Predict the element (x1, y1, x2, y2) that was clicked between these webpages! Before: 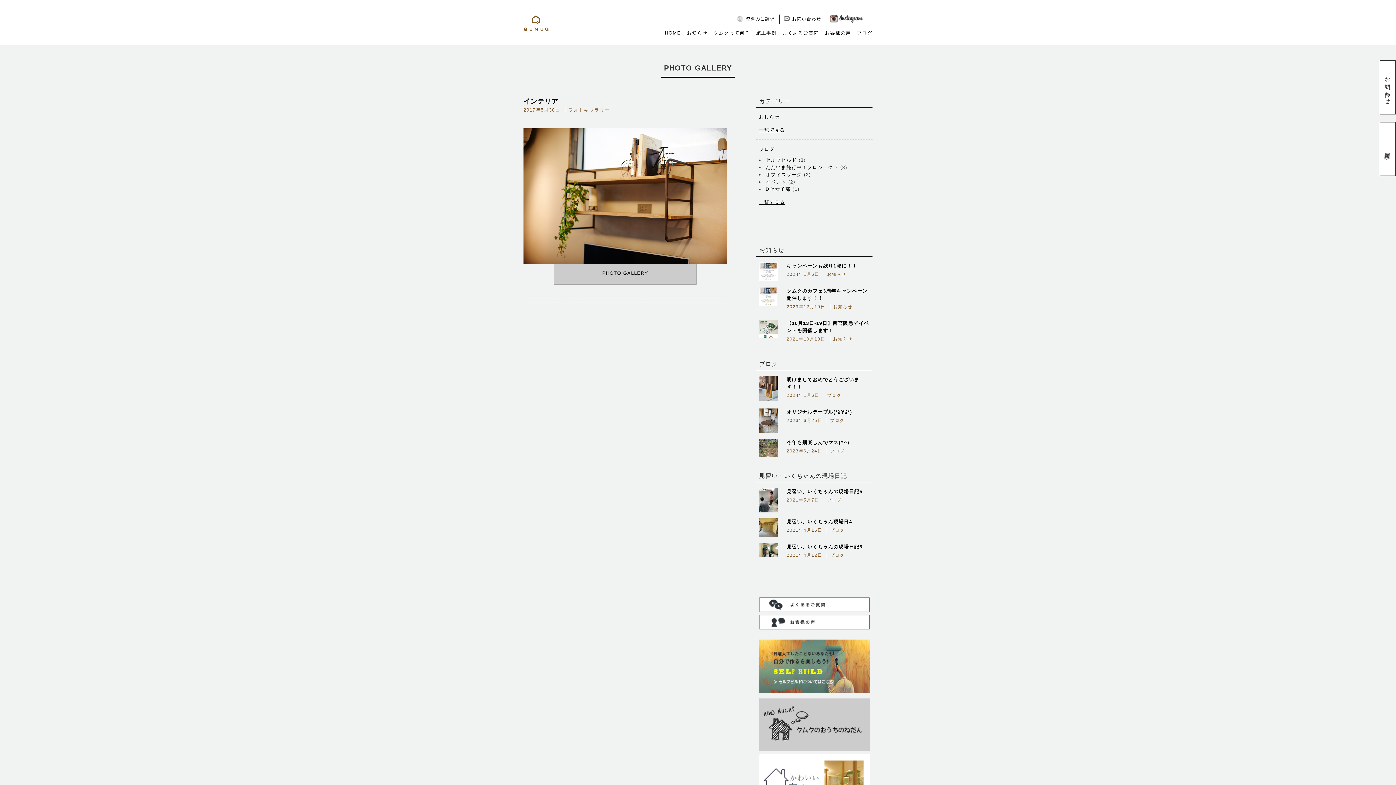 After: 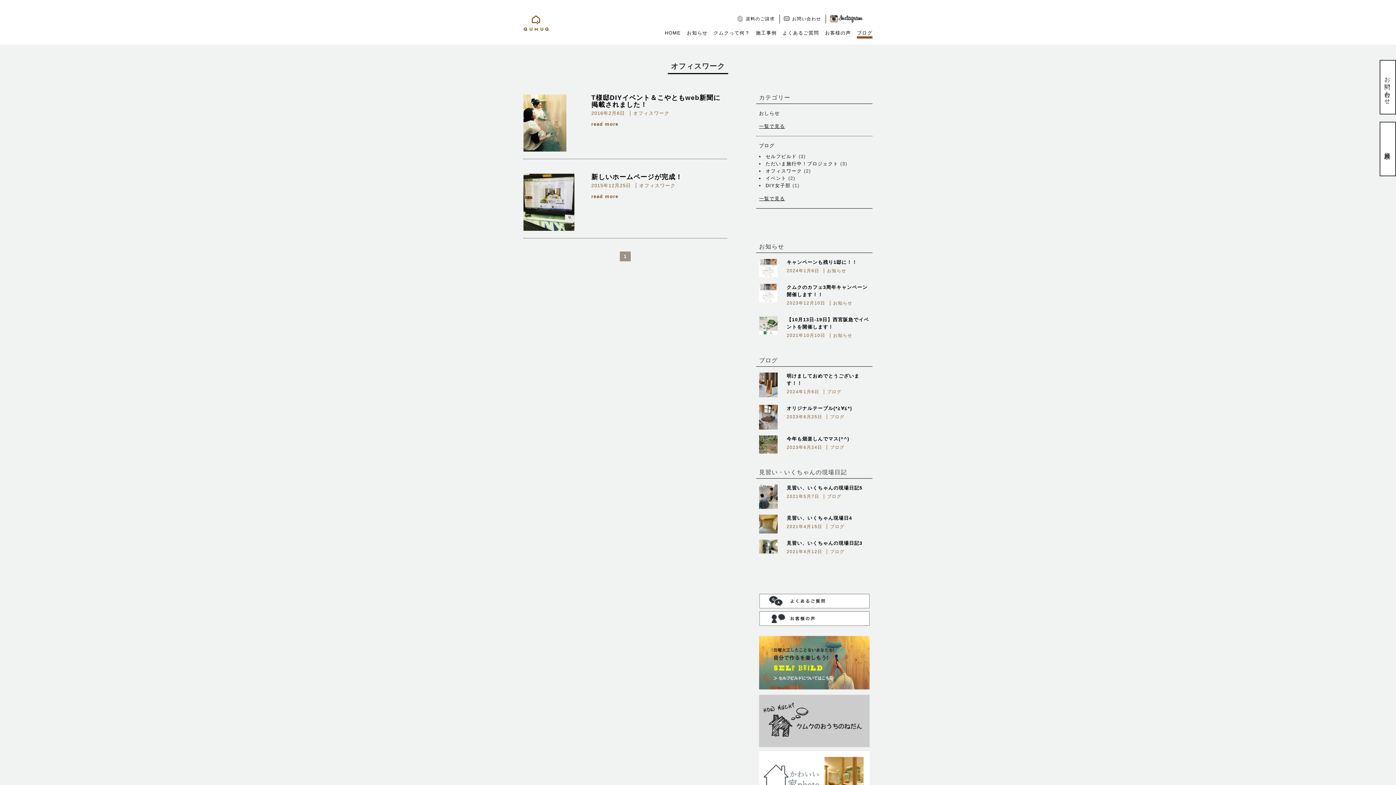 Action: label: オフィスワーク bbox: (765, 172, 802, 177)